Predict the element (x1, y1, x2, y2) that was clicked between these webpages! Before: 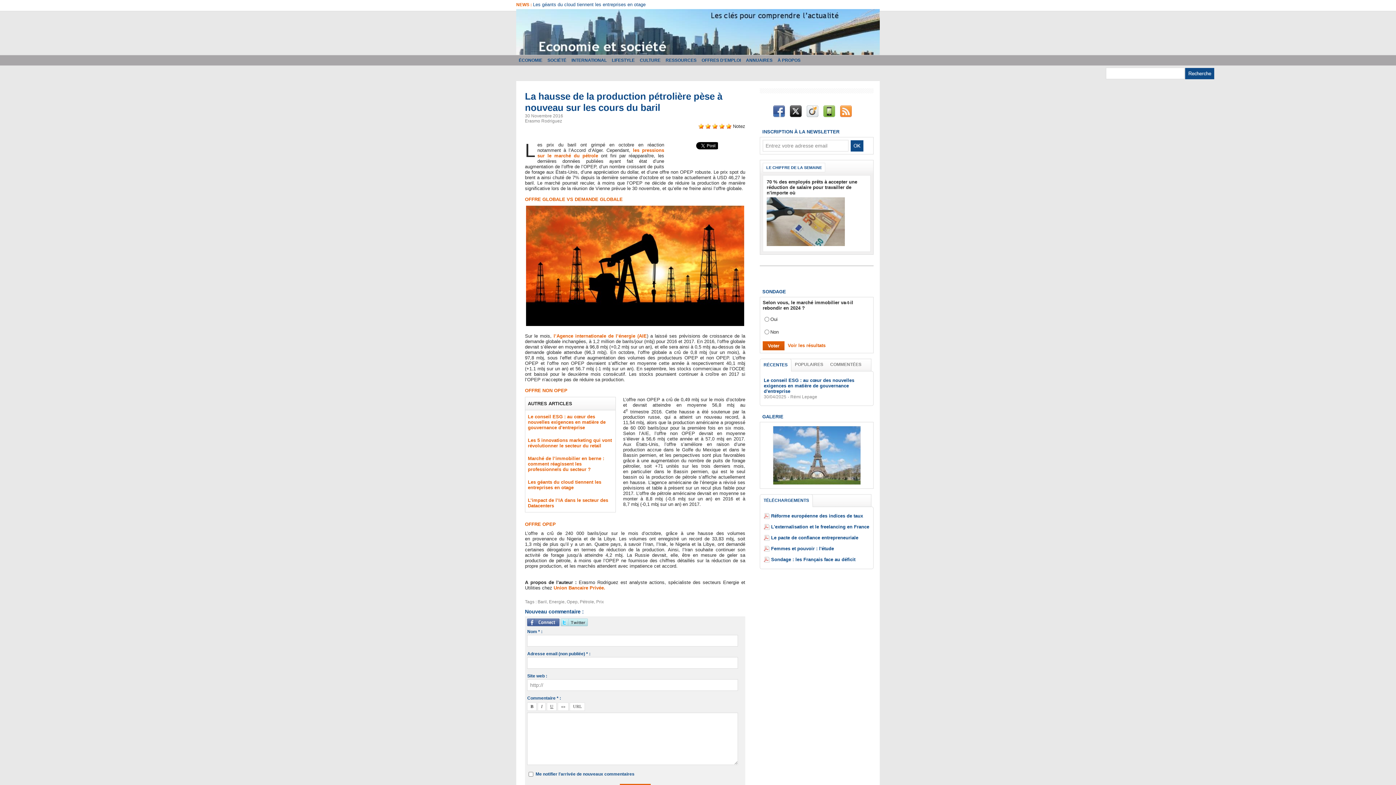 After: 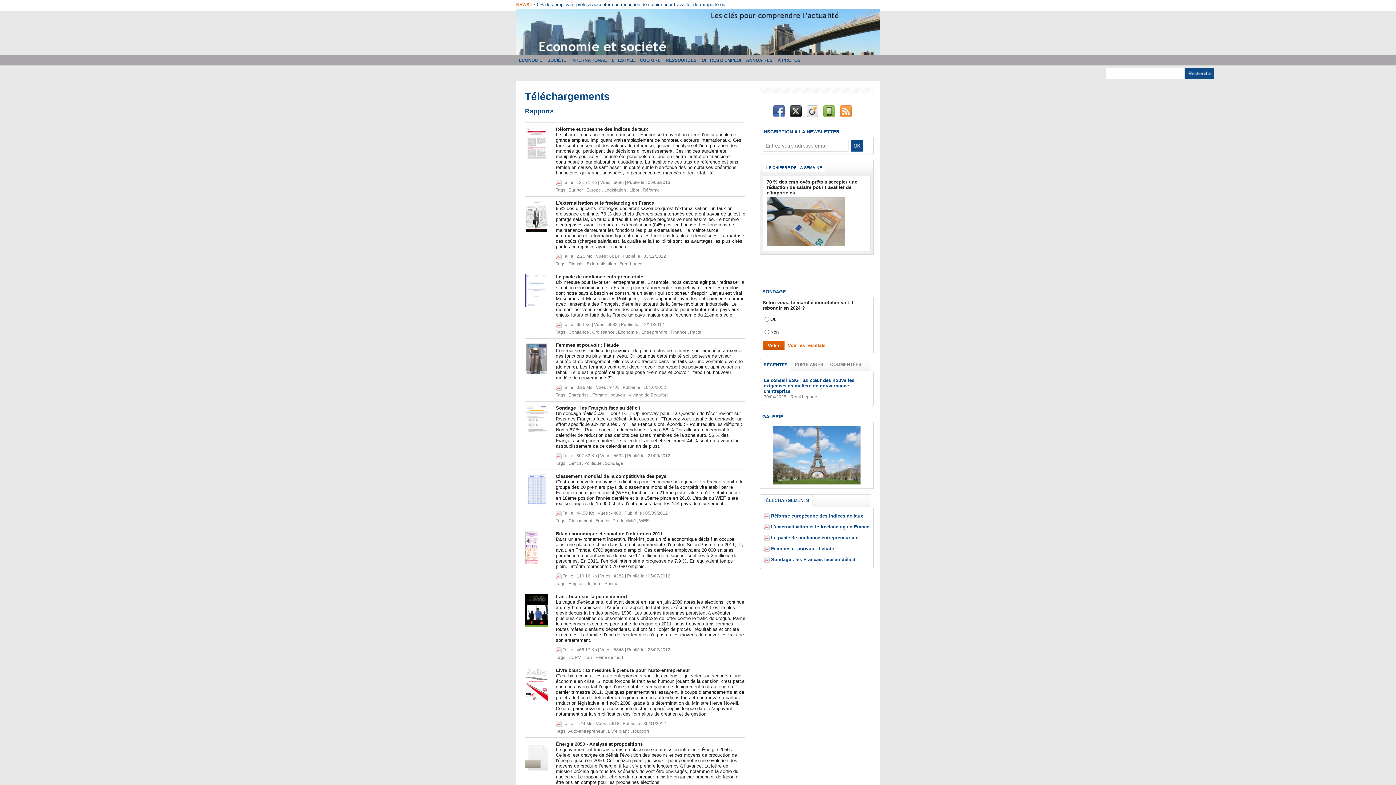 Action: bbox: (771, 524, 869, 529) label: L'externalisation et le freelancing en France